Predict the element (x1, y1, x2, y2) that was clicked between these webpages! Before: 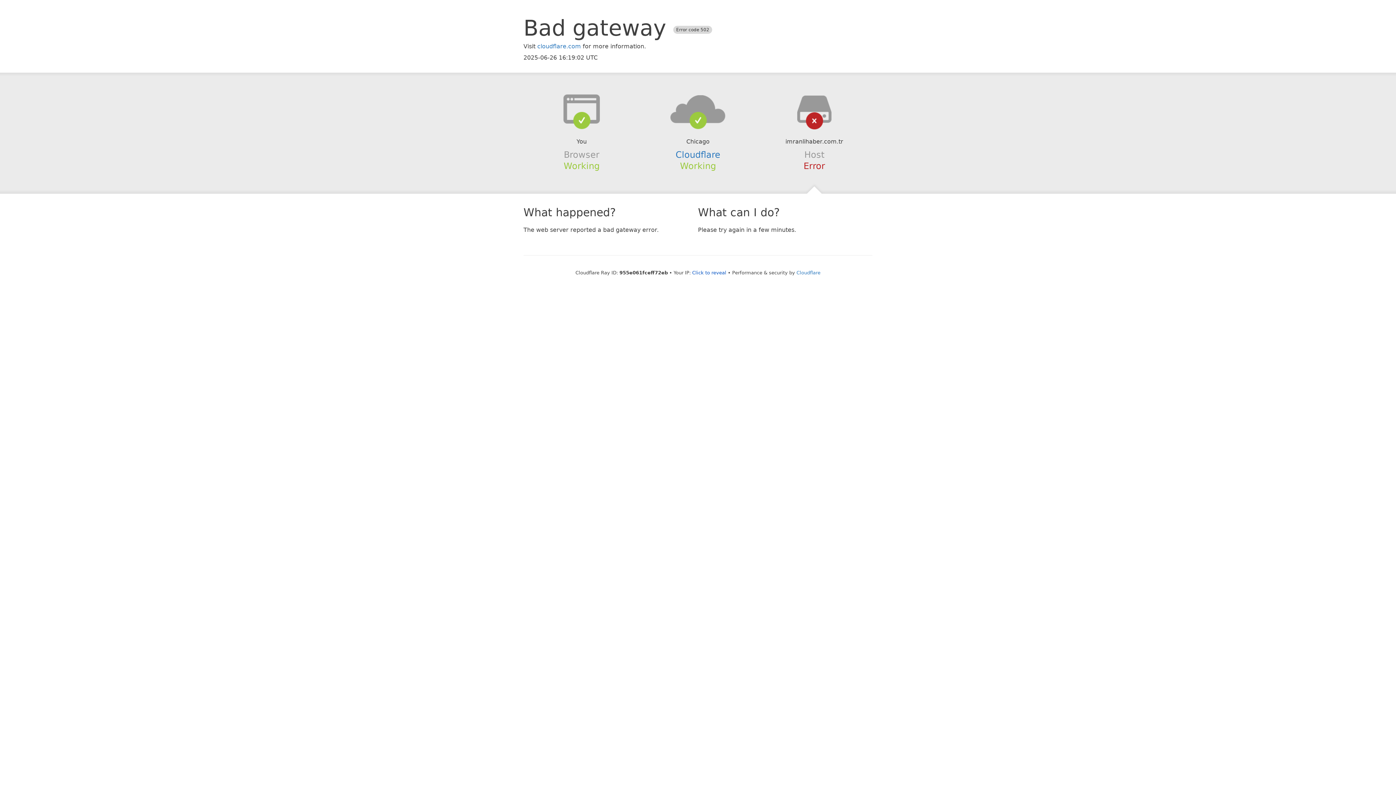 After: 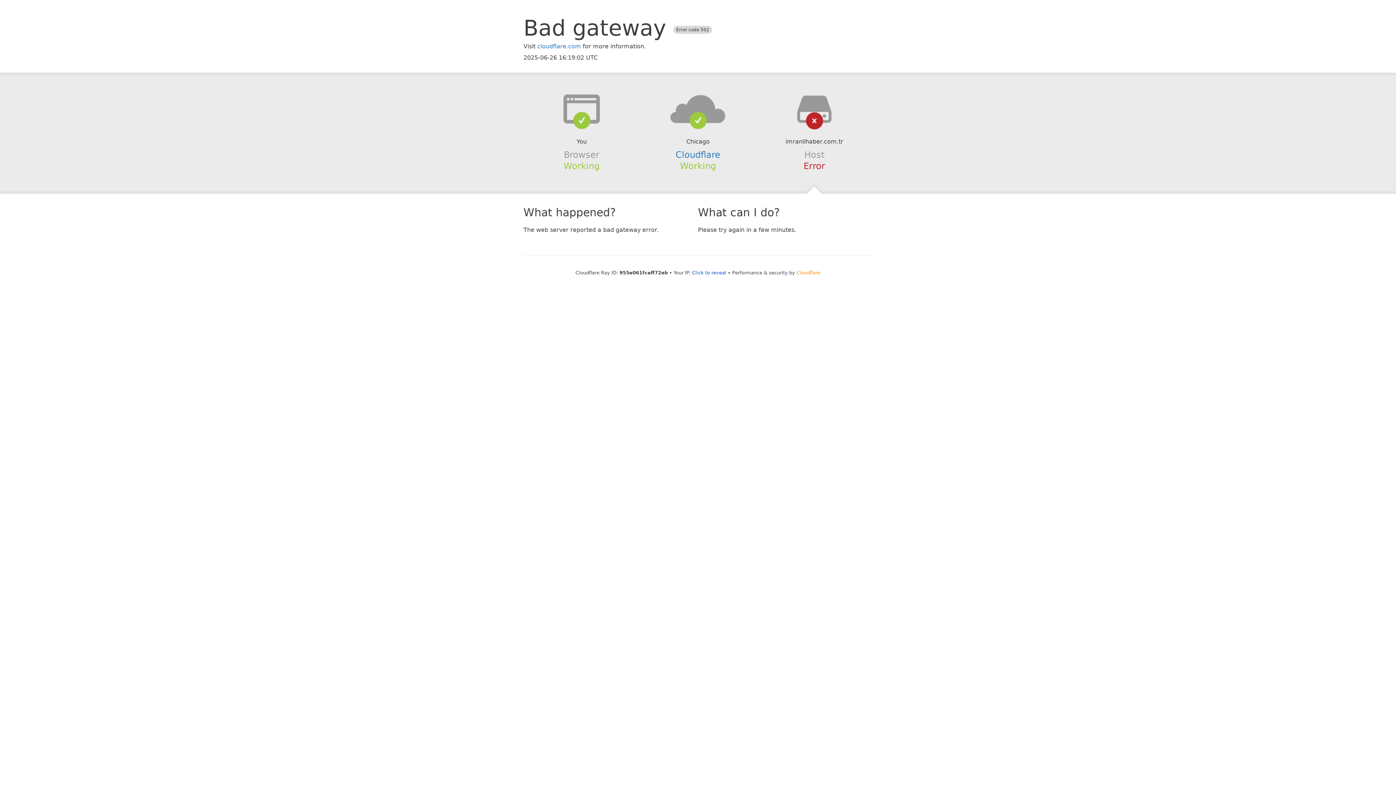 Action: label: Cloudflare bbox: (796, 270, 820, 275)